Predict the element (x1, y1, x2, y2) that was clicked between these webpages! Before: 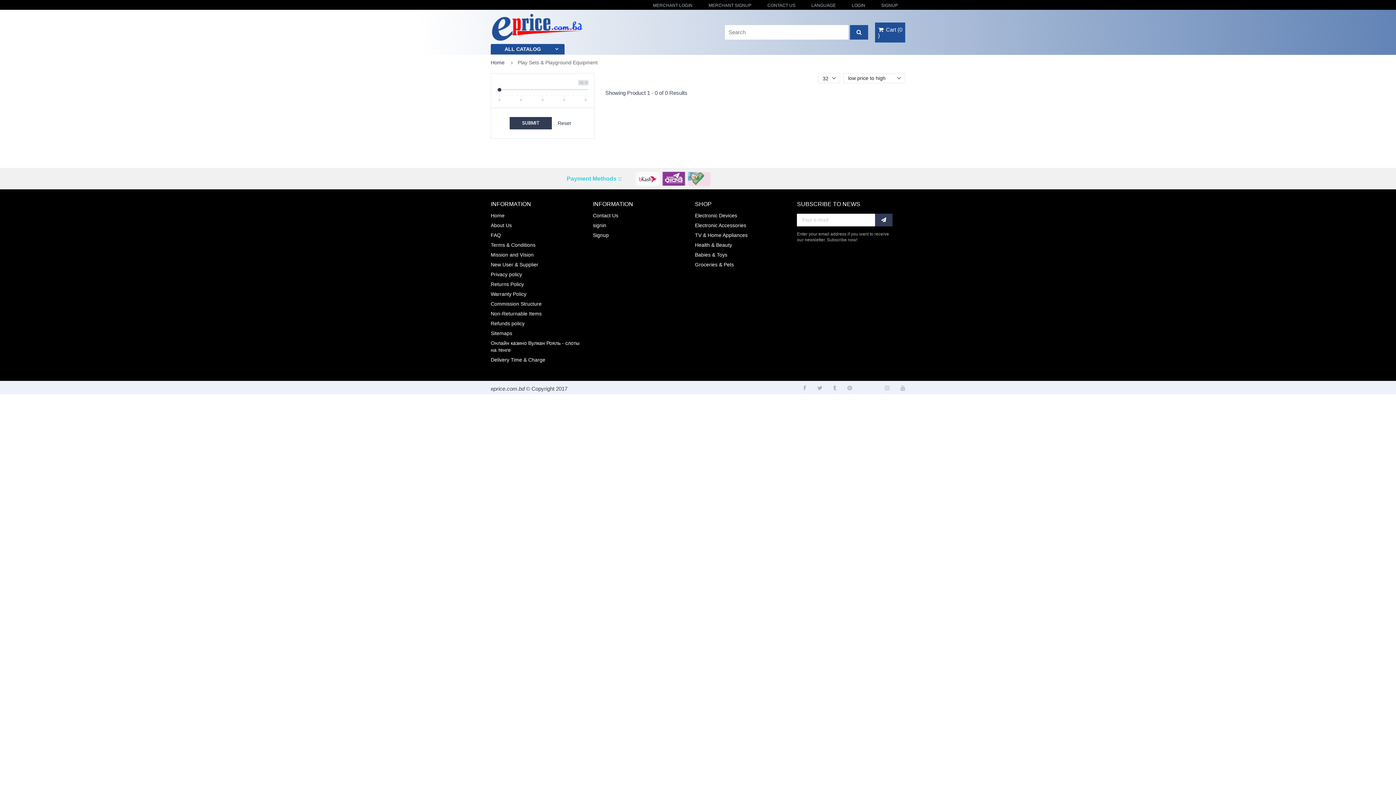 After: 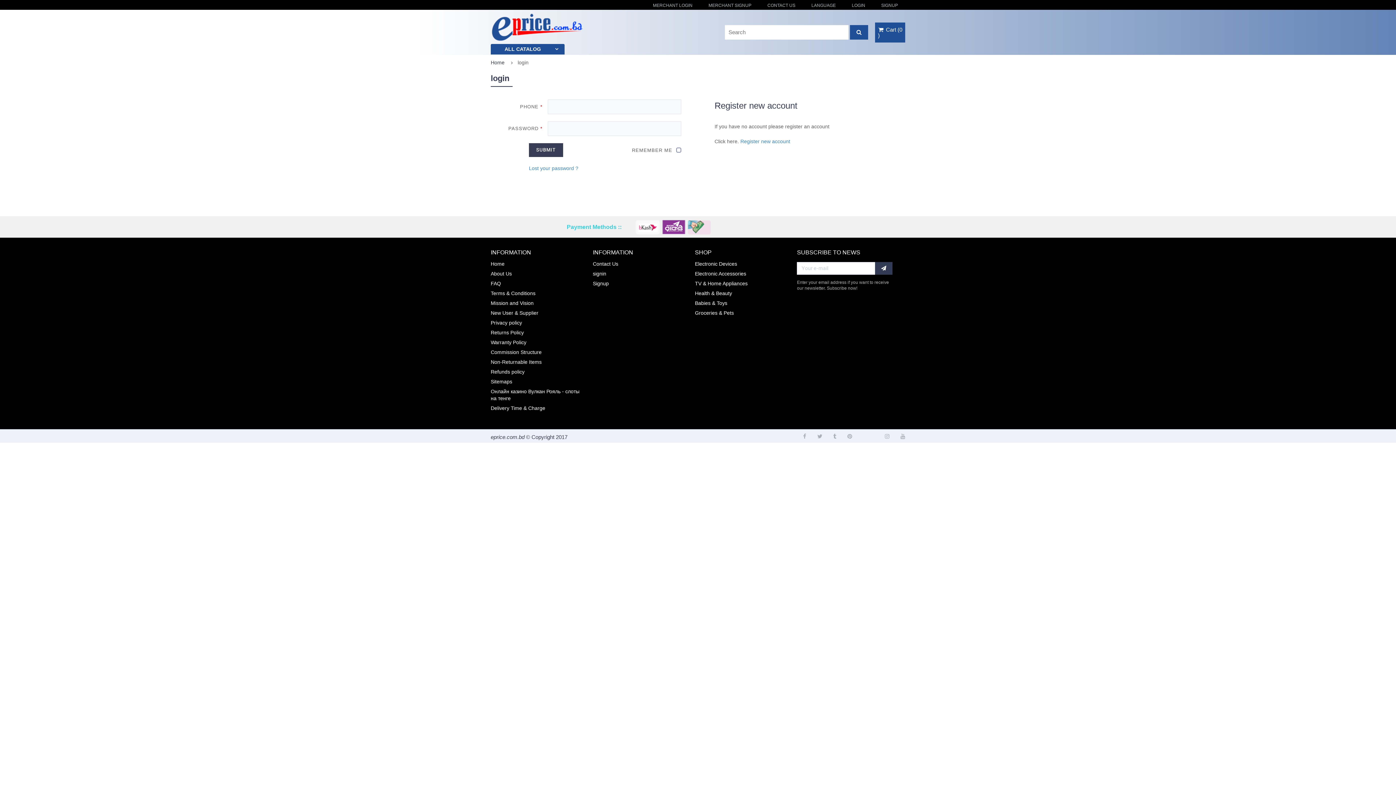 Action: bbox: (593, 221, 684, 230) label: signin